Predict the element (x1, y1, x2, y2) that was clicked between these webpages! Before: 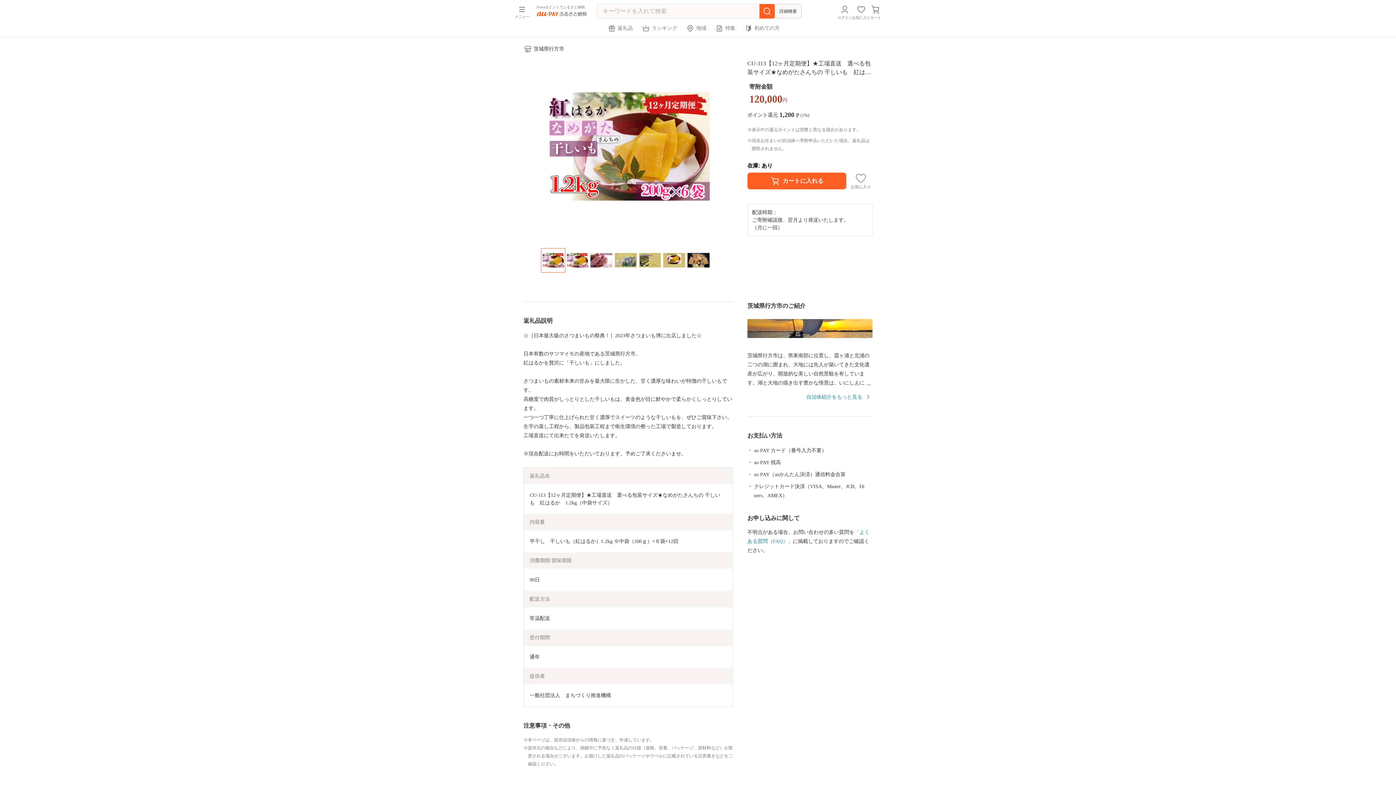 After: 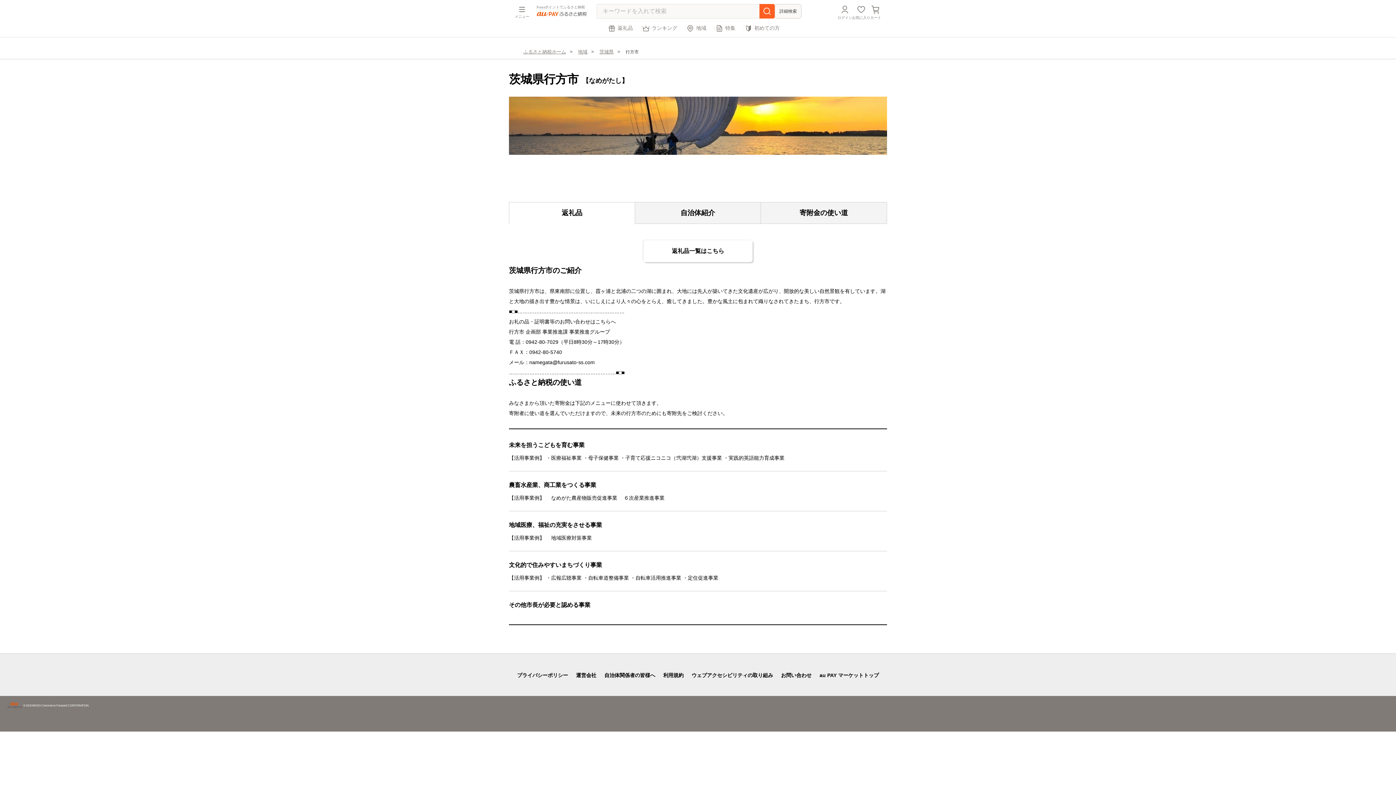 Action: label: 自治体紹介をもっと見る bbox: (806, 394, 862, 399)